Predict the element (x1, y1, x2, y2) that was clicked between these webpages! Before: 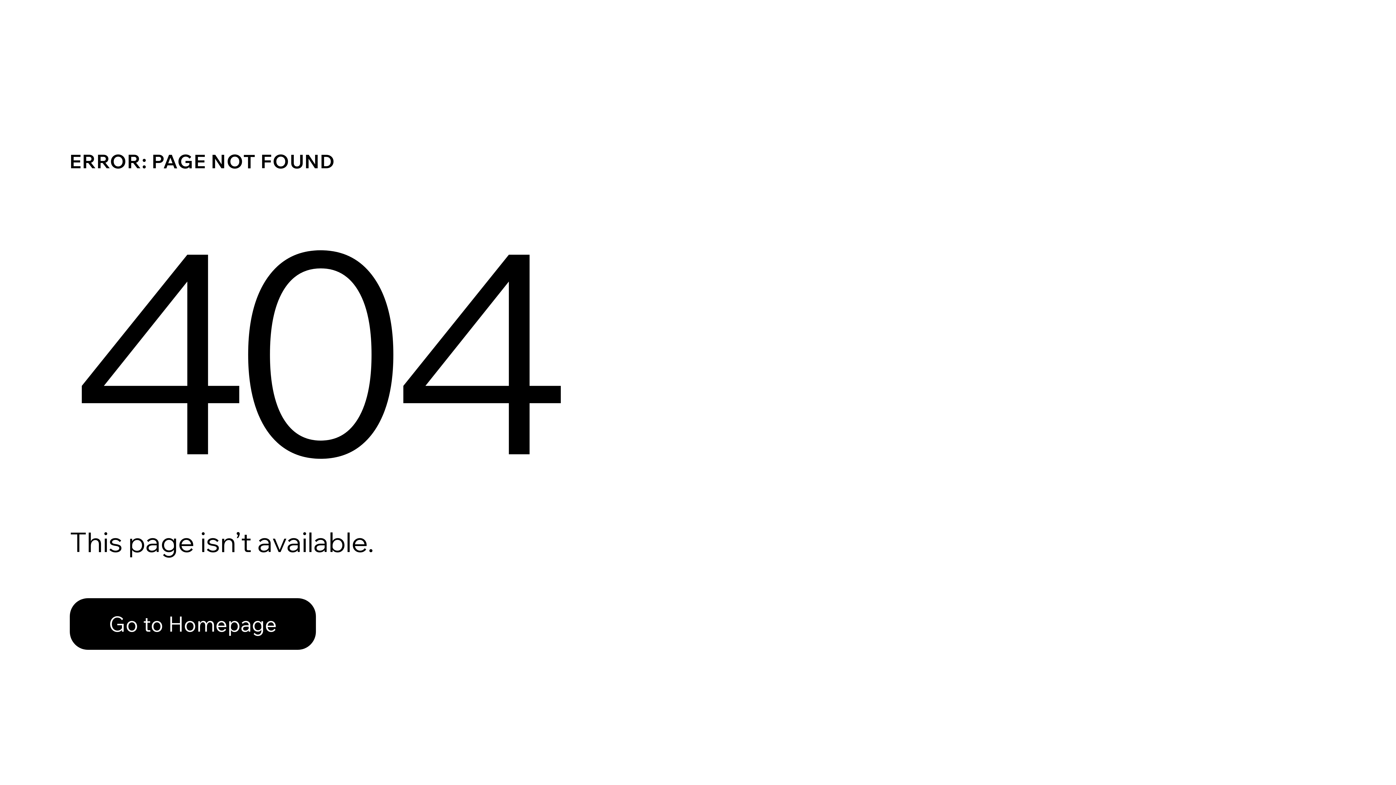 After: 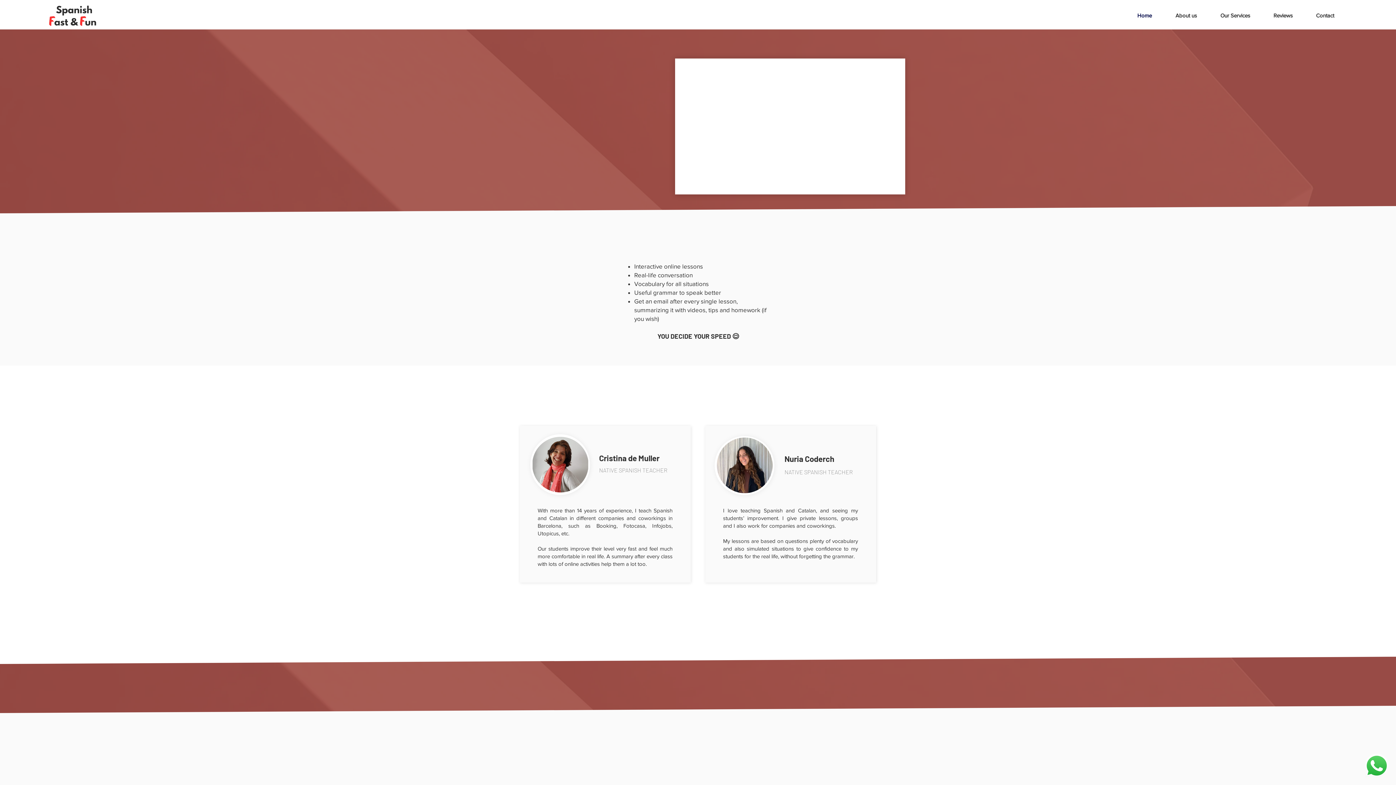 Action: bbox: (69, 582, 768, 659) label: Go to Homepage